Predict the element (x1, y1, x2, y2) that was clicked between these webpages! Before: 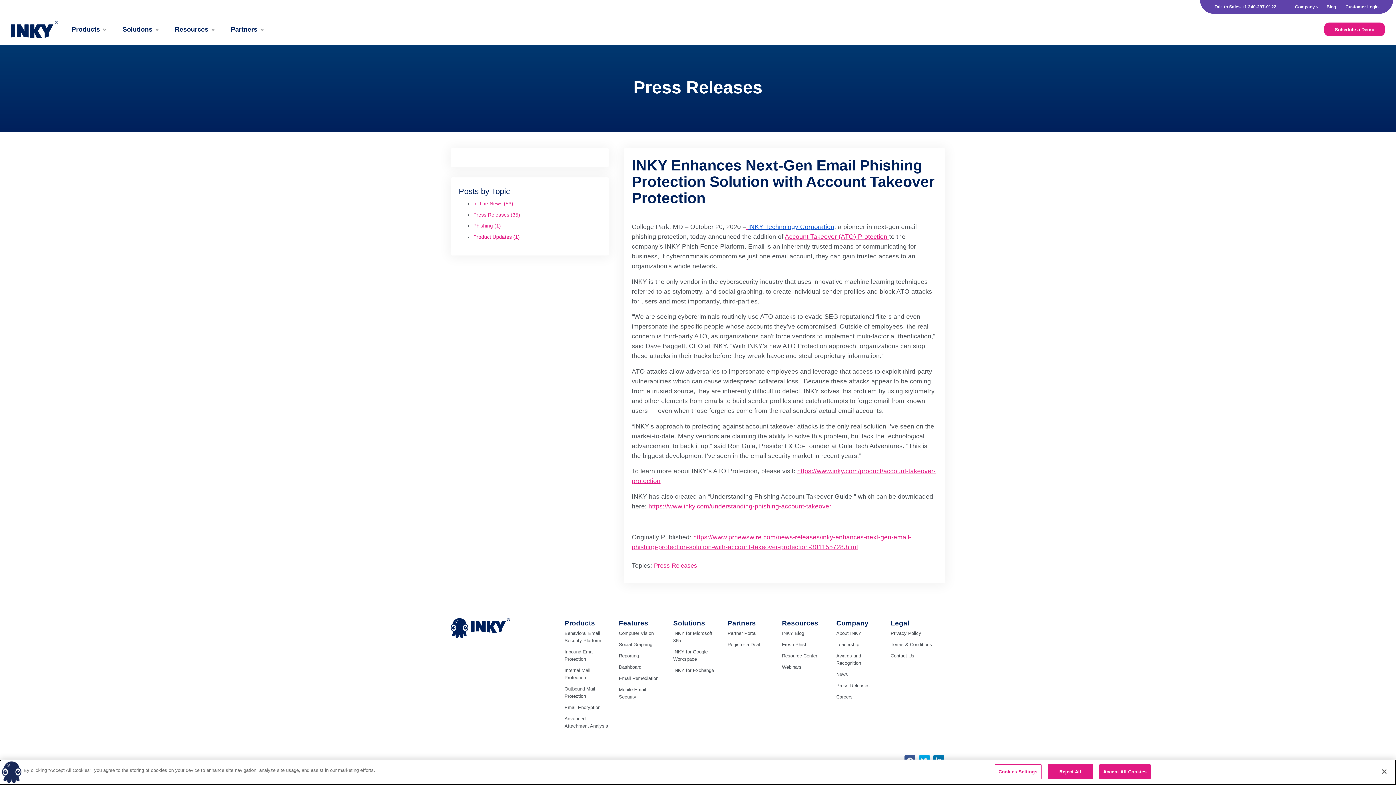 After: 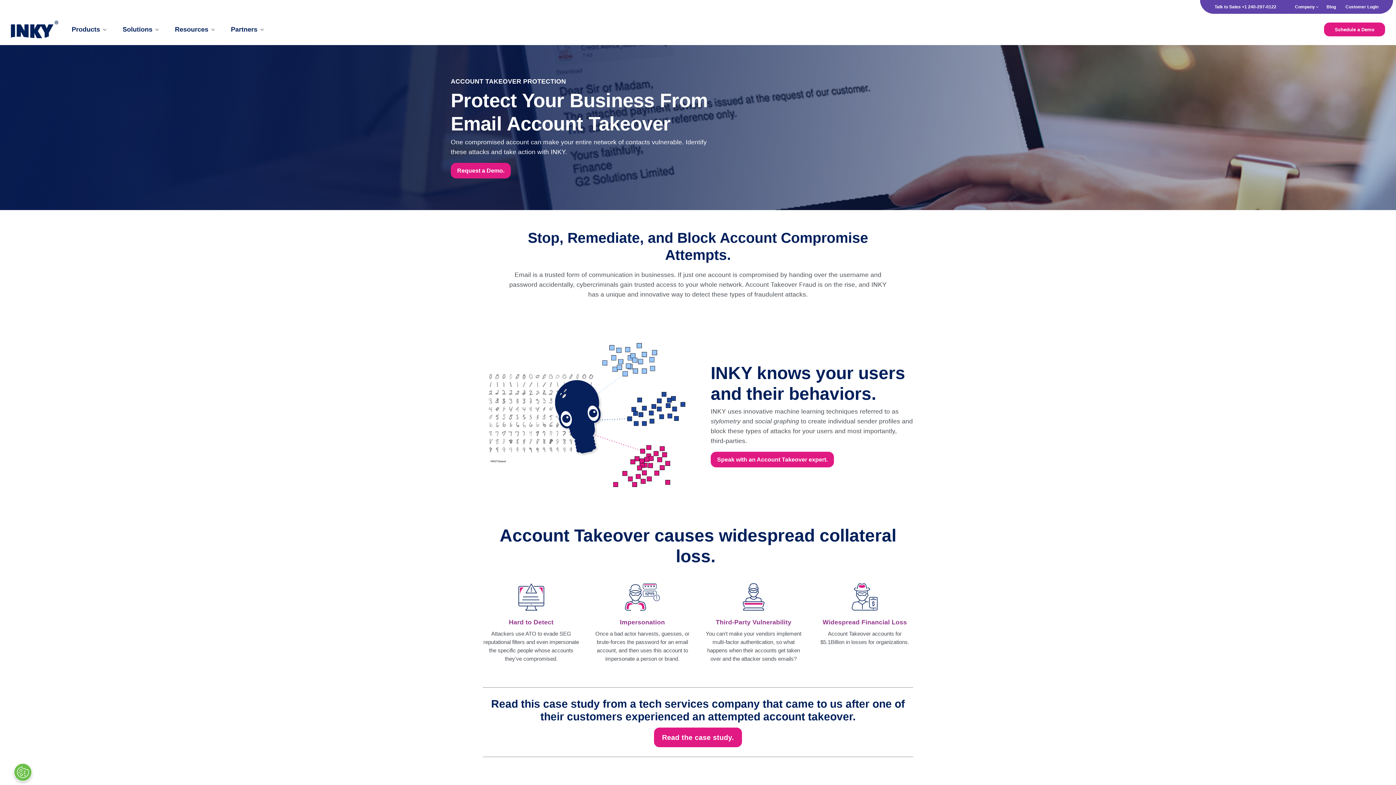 Action: bbox: (785, 233, 889, 240) label: Account Takeover (ATO) Protection 